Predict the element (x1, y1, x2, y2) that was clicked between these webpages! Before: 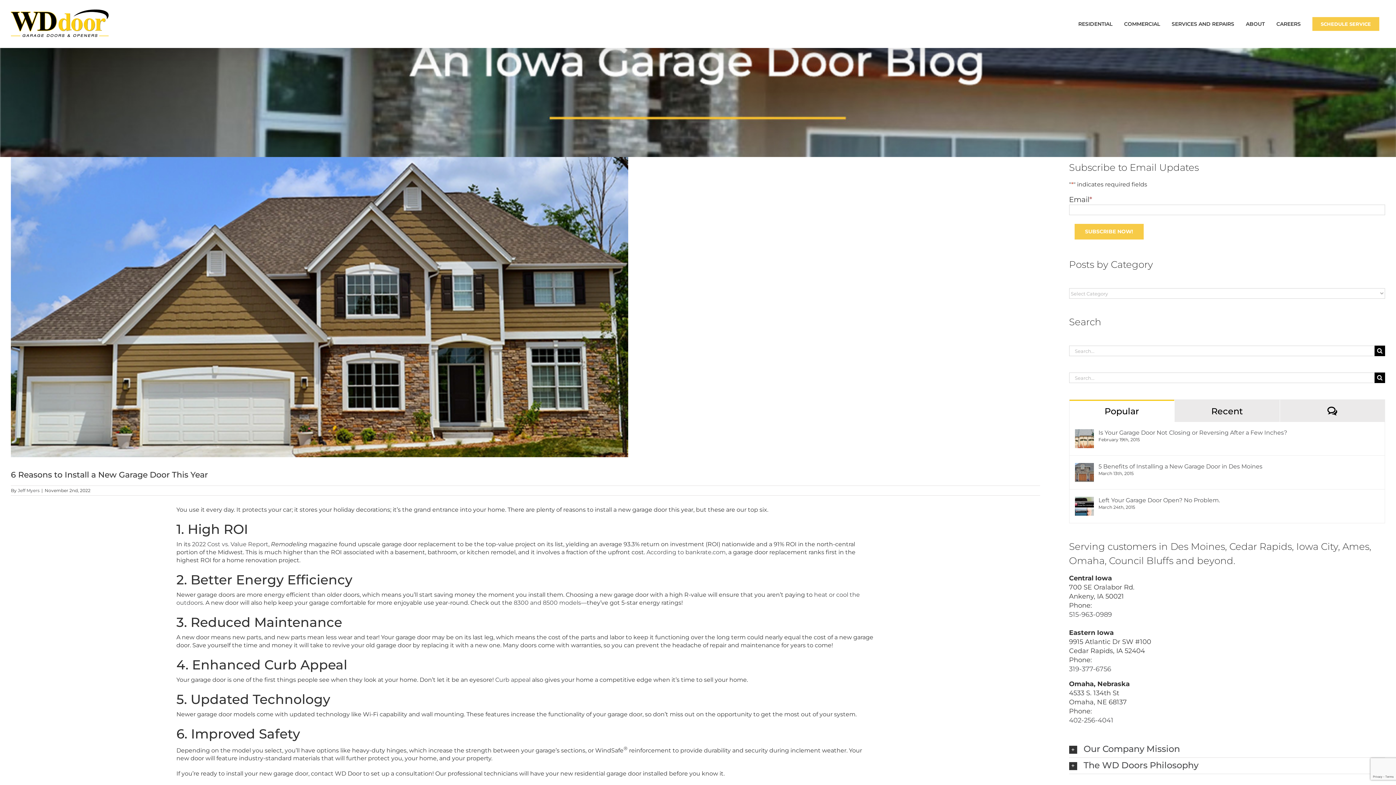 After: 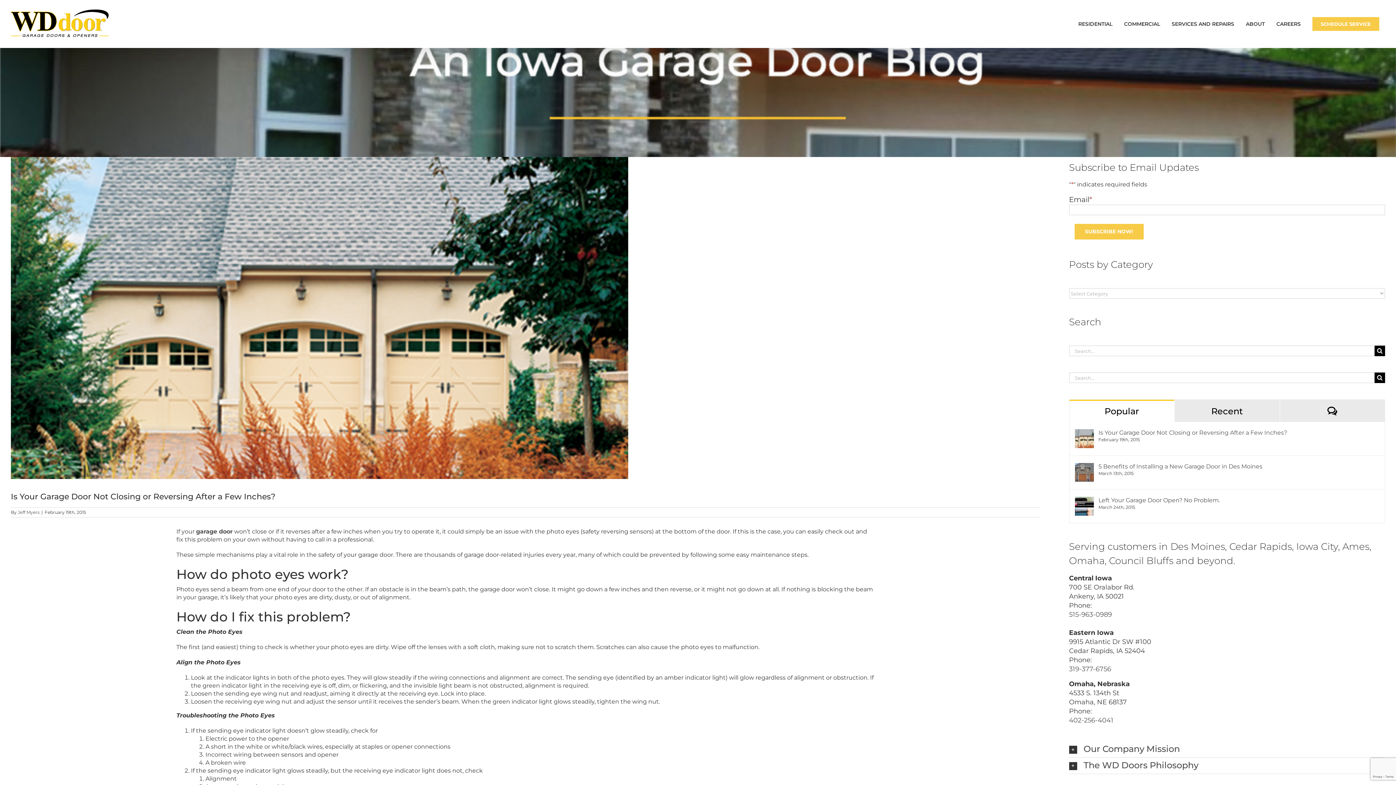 Action: label: Is Your Garage Door Not Closing or Reversing After a Few Inches? bbox: (1075, 429, 1094, 436)